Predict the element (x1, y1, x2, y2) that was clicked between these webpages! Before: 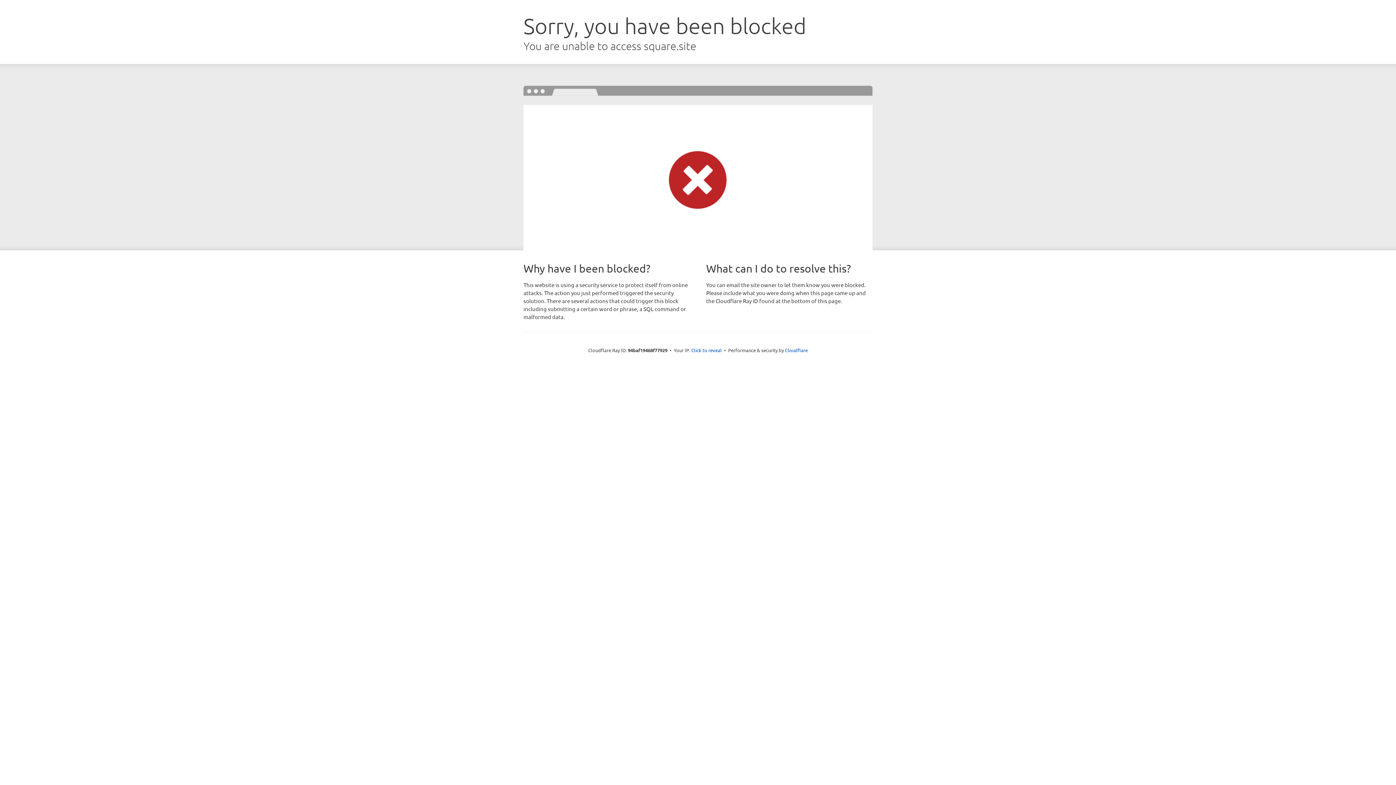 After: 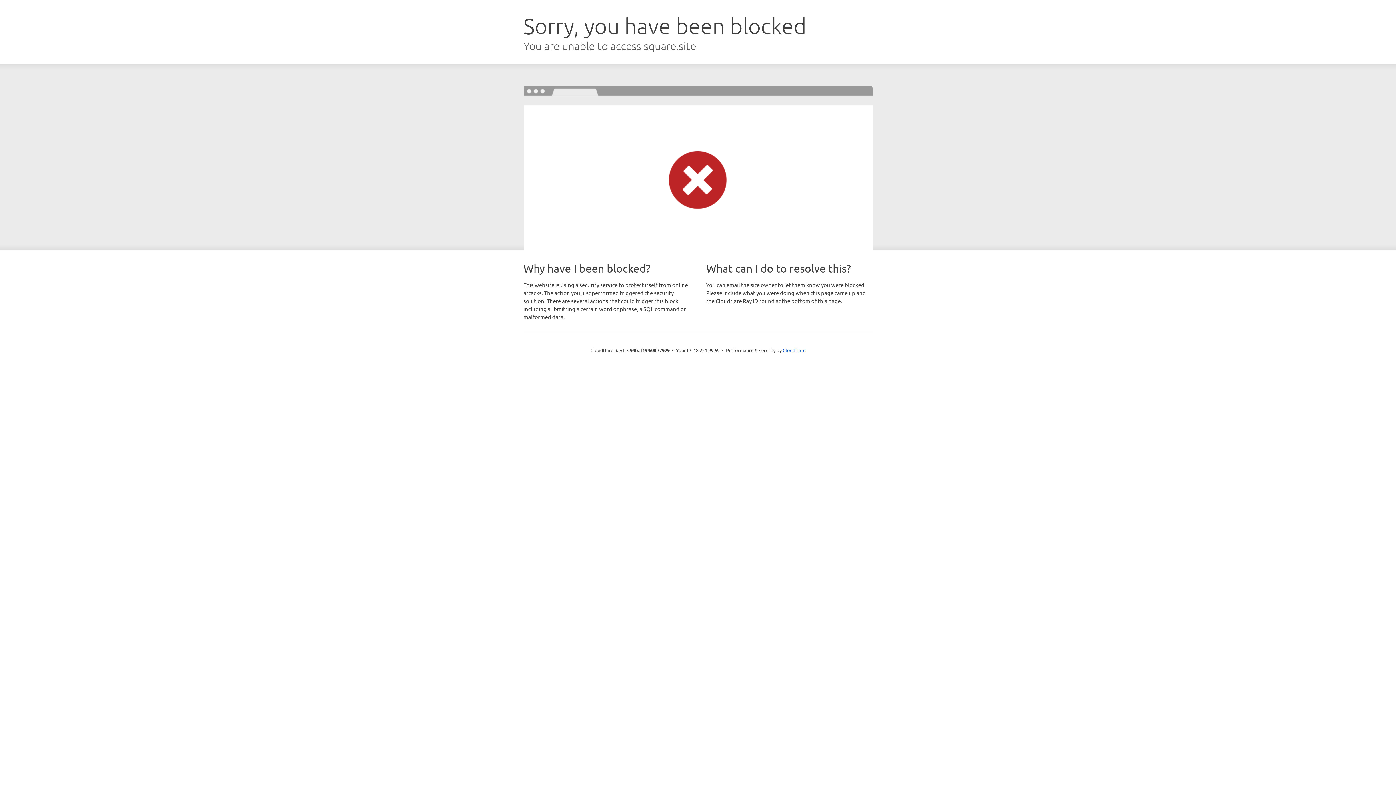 Action: label: Click to reveal bbox: (691, 346, 722, 353)